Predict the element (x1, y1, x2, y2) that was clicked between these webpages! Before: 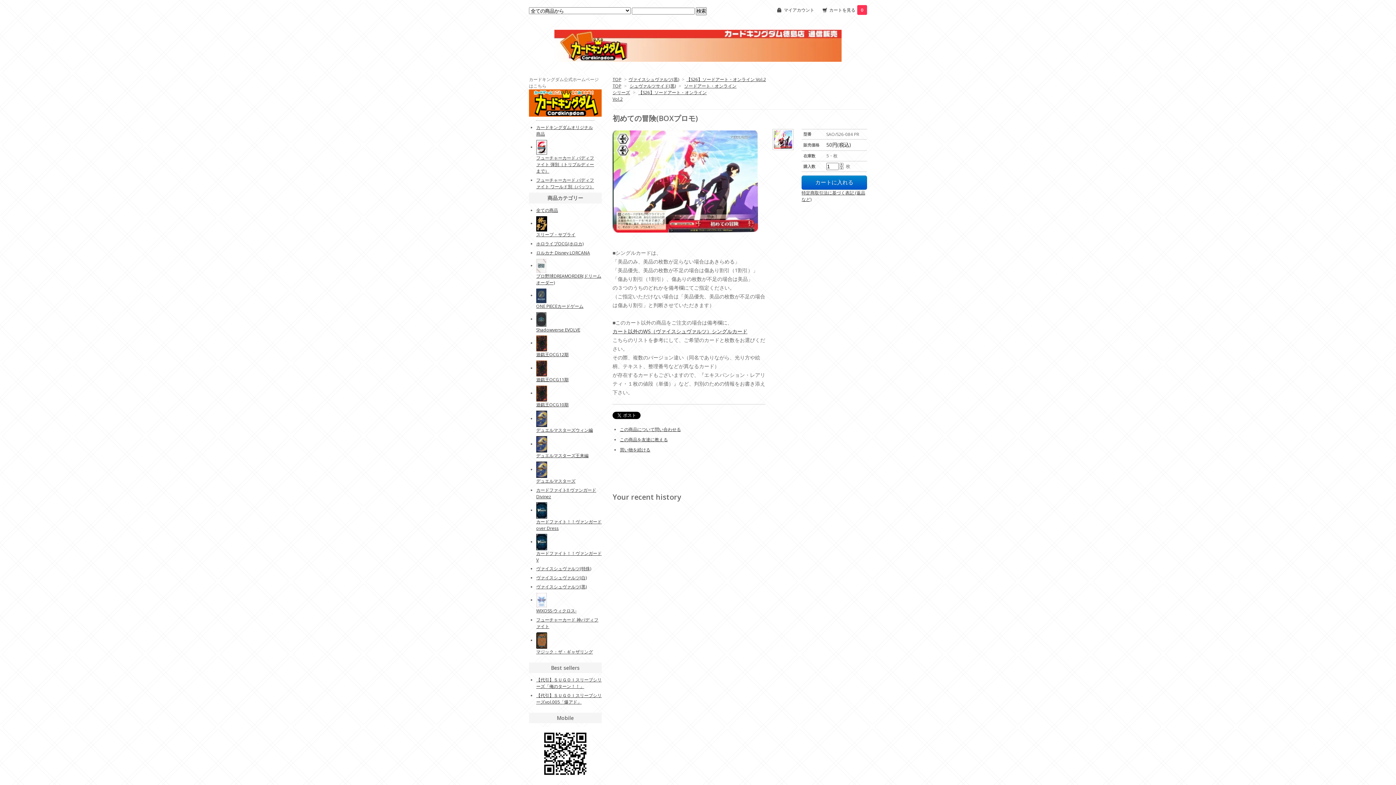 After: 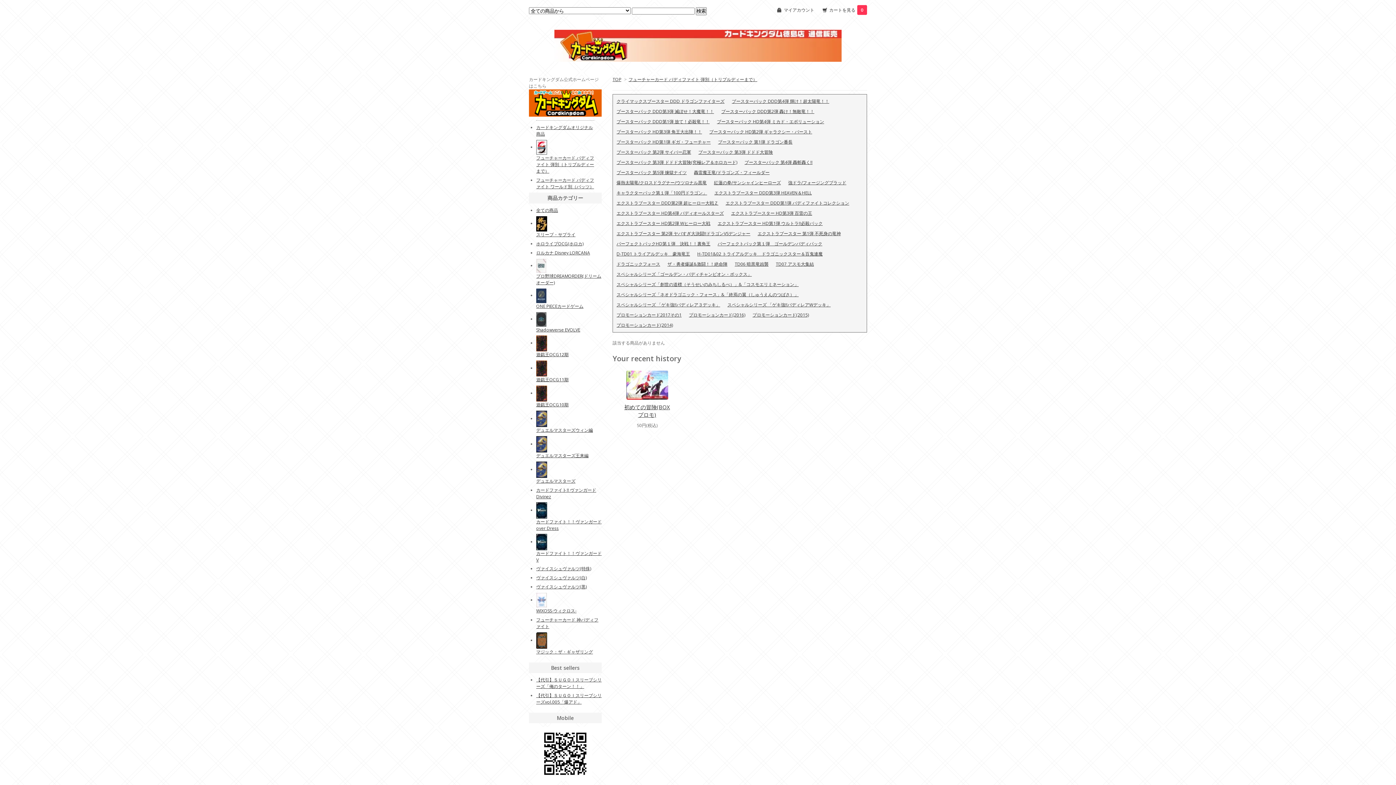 Action: bbox: (536, 154, 594, 174) label: フューチャーカード バディファイト 弾別（トリプルディーまで）